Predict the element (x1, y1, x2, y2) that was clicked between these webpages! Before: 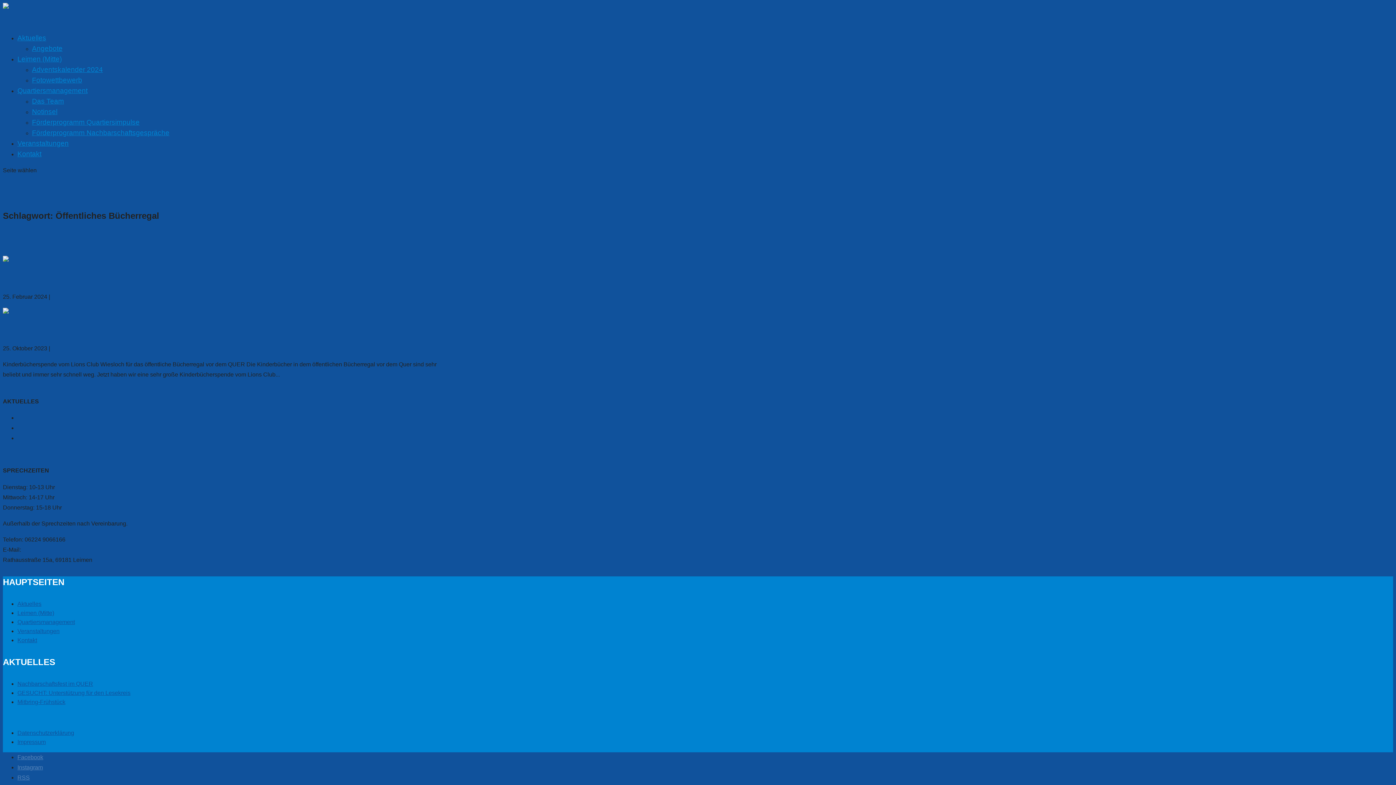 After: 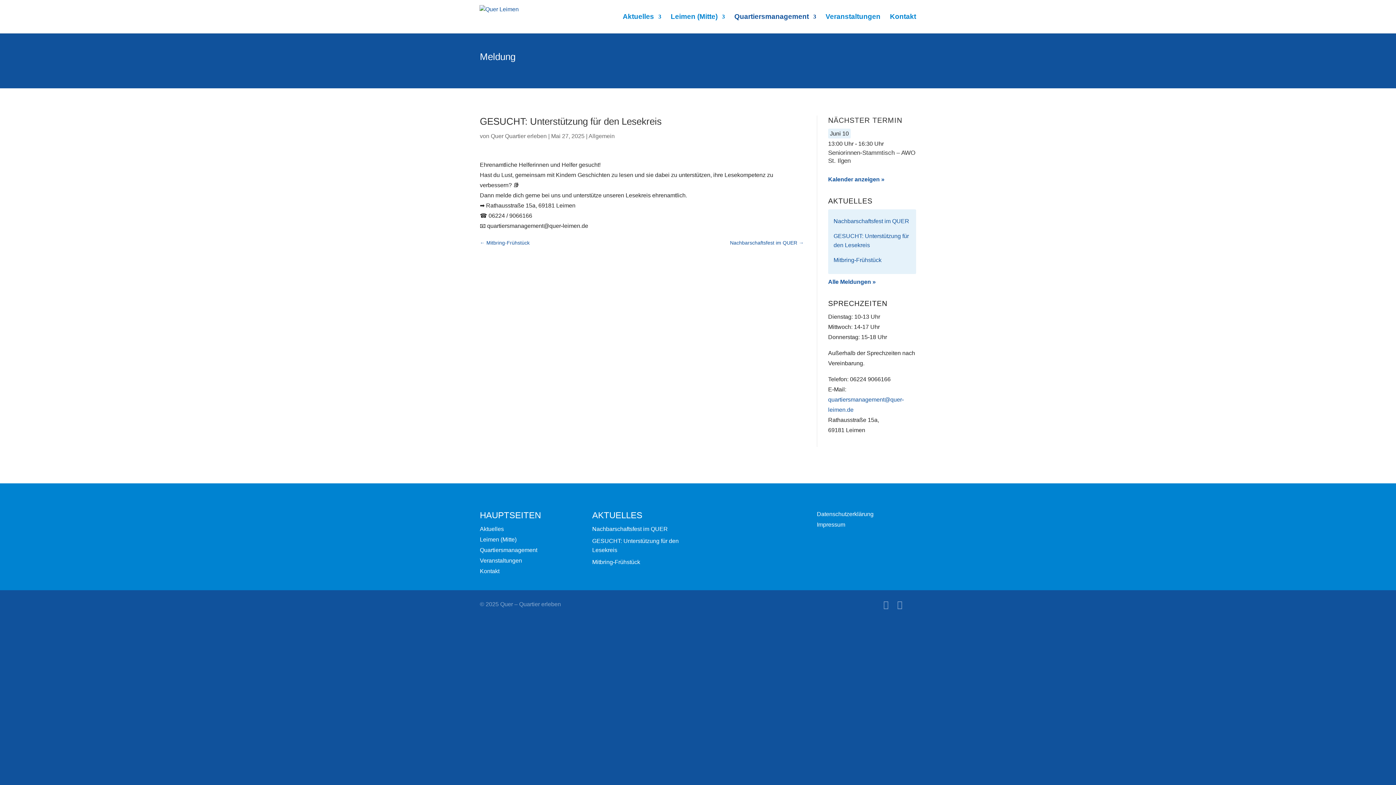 Action: bbox: (17, 690, 130, 696) label: GESUCHT: Unterstützung für den Lesekreis